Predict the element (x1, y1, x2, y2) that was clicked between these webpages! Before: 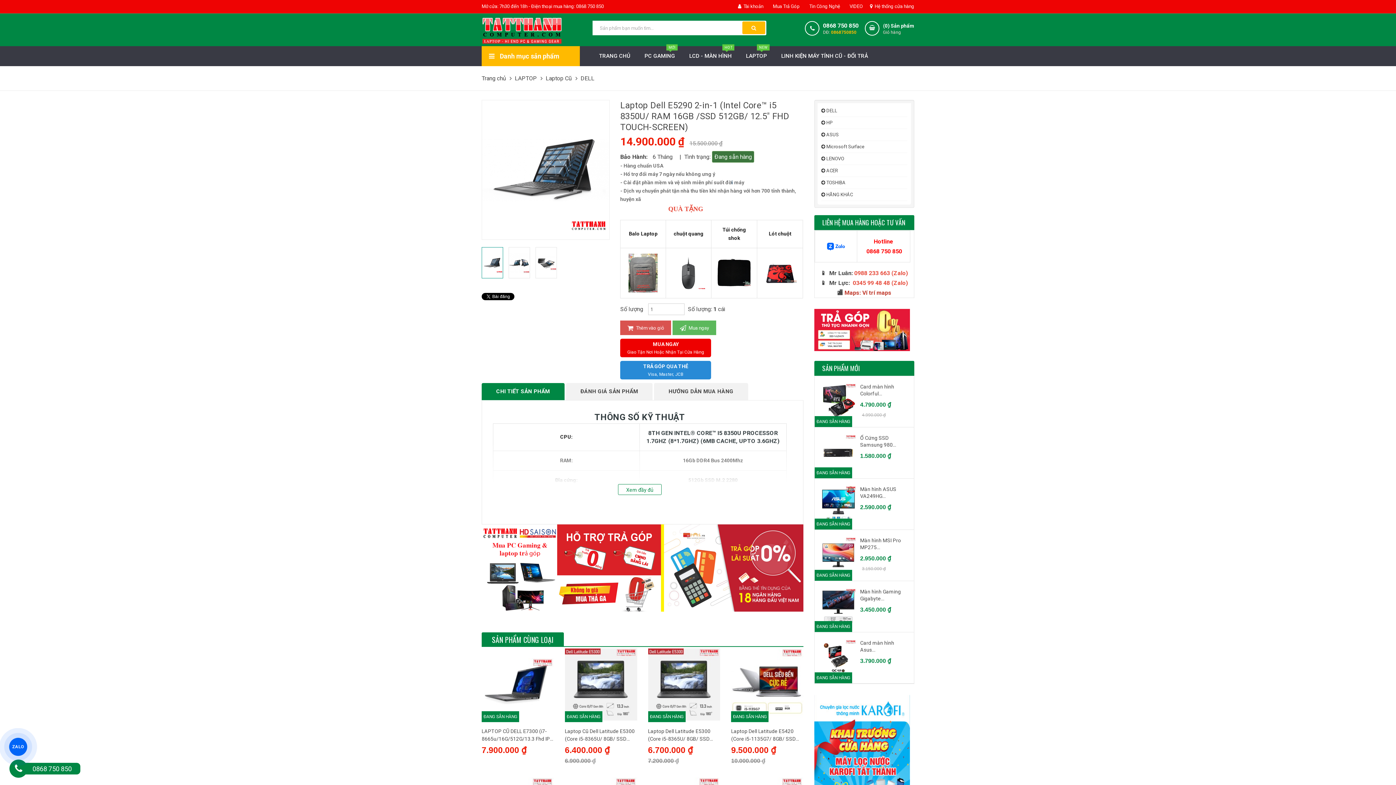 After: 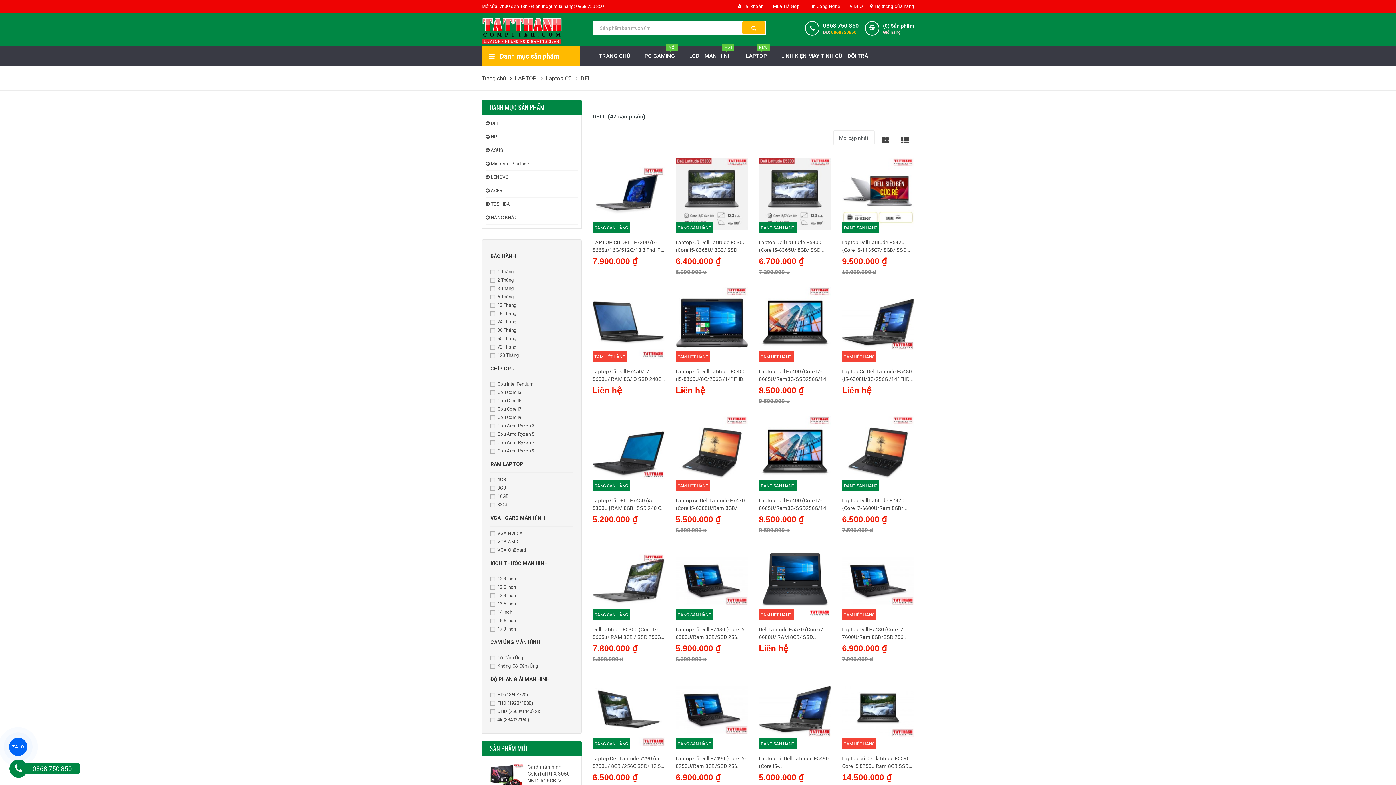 Action: bbox: (580, 73, 594, 83) label: DELL